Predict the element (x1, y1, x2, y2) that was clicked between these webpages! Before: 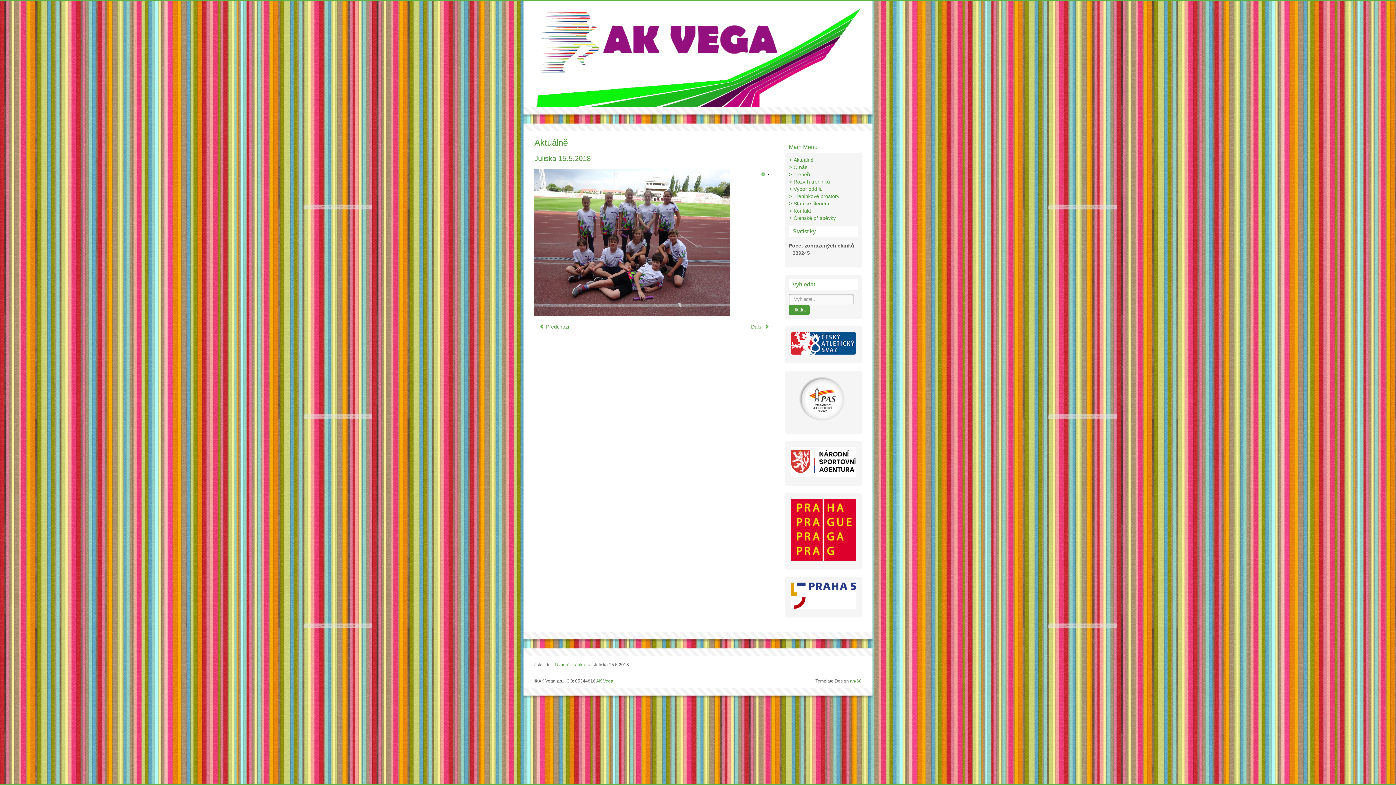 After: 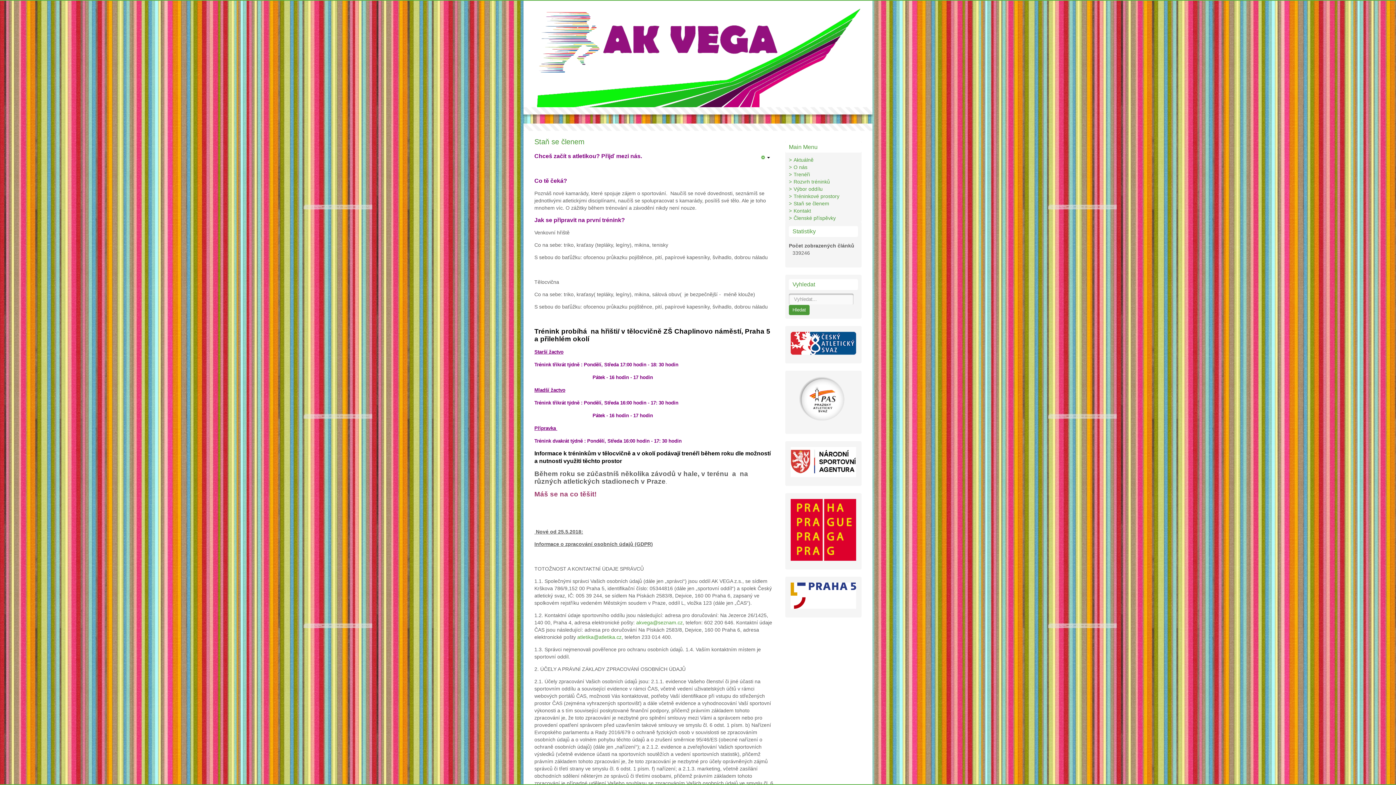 Action: bbox: (785, 200, 861, 207) label: Staň se členem